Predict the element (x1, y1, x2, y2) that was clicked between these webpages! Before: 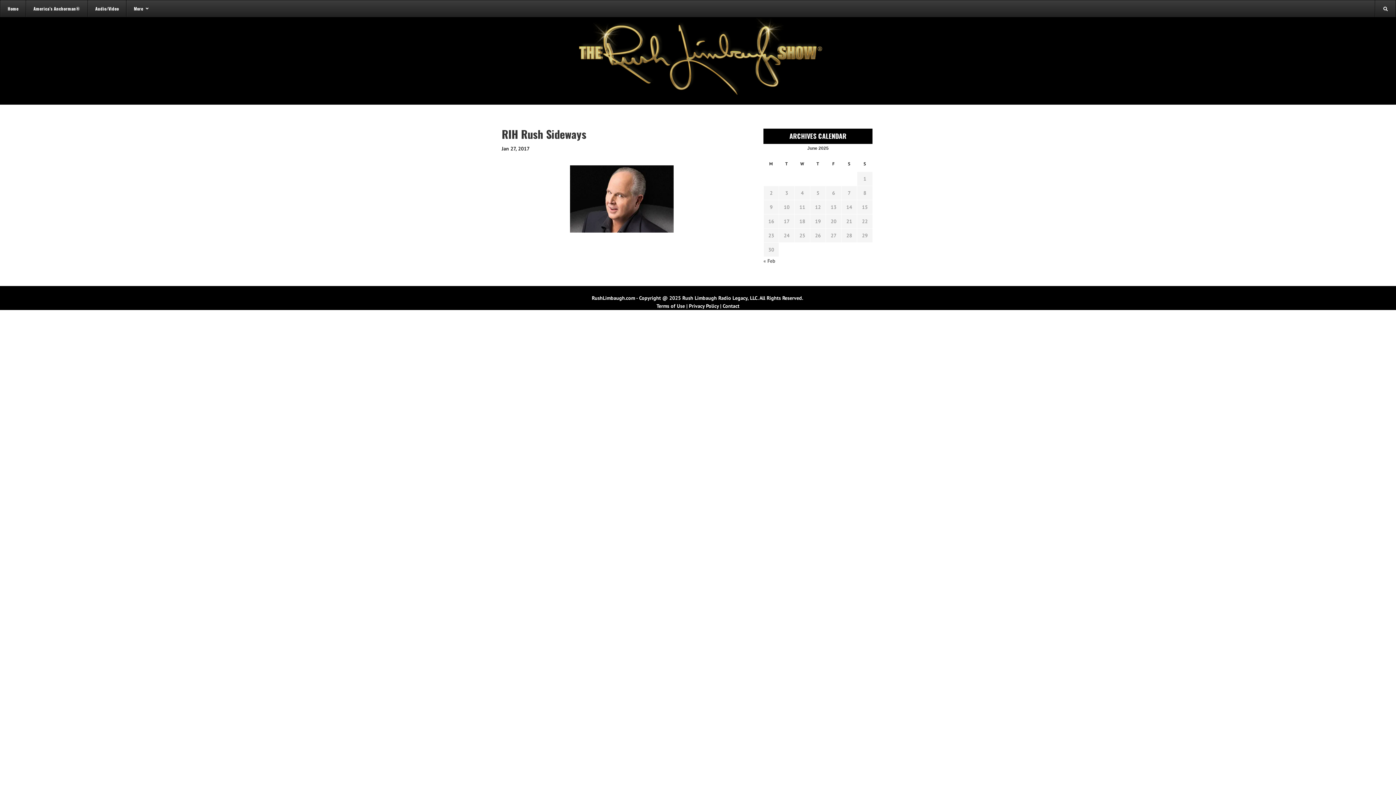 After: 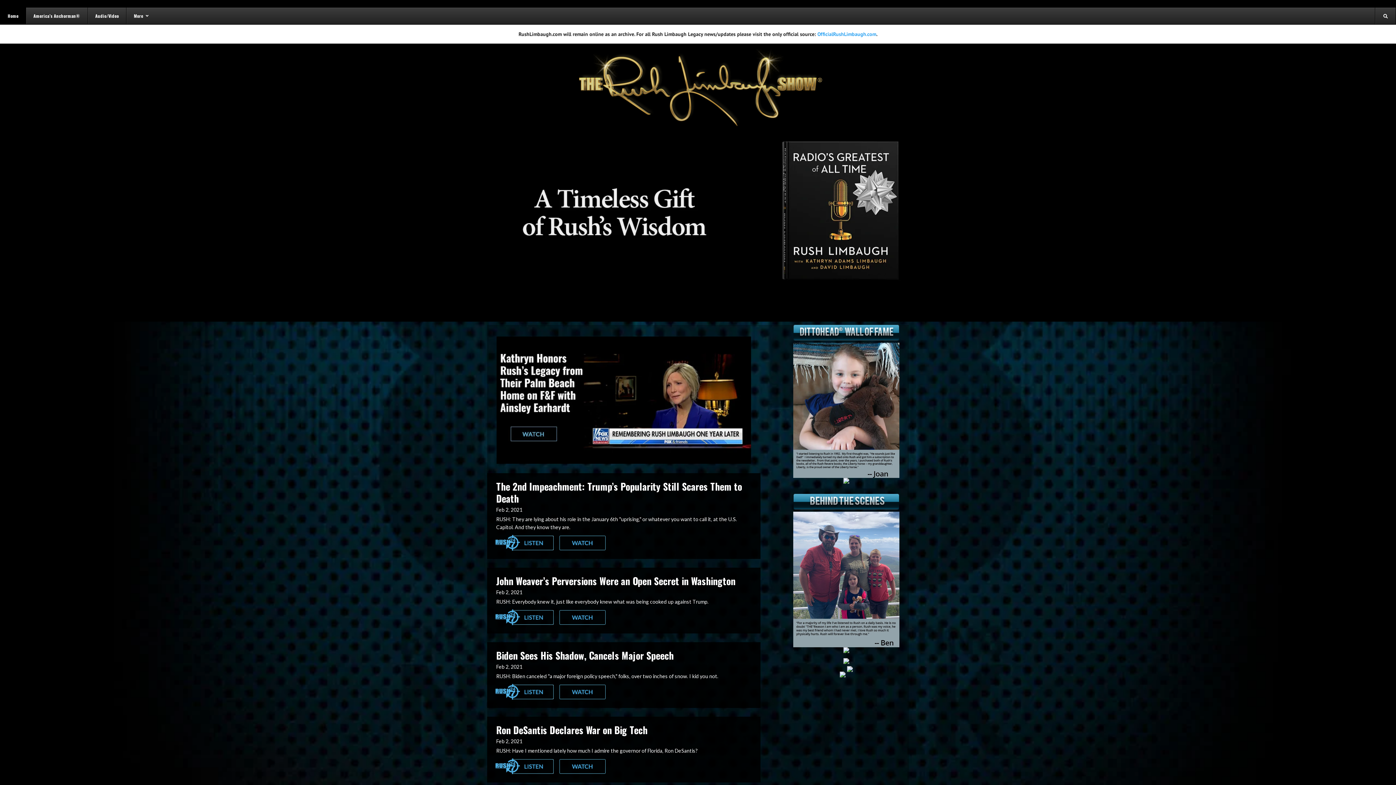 Action: bbox: (567, 56, 829, 62)